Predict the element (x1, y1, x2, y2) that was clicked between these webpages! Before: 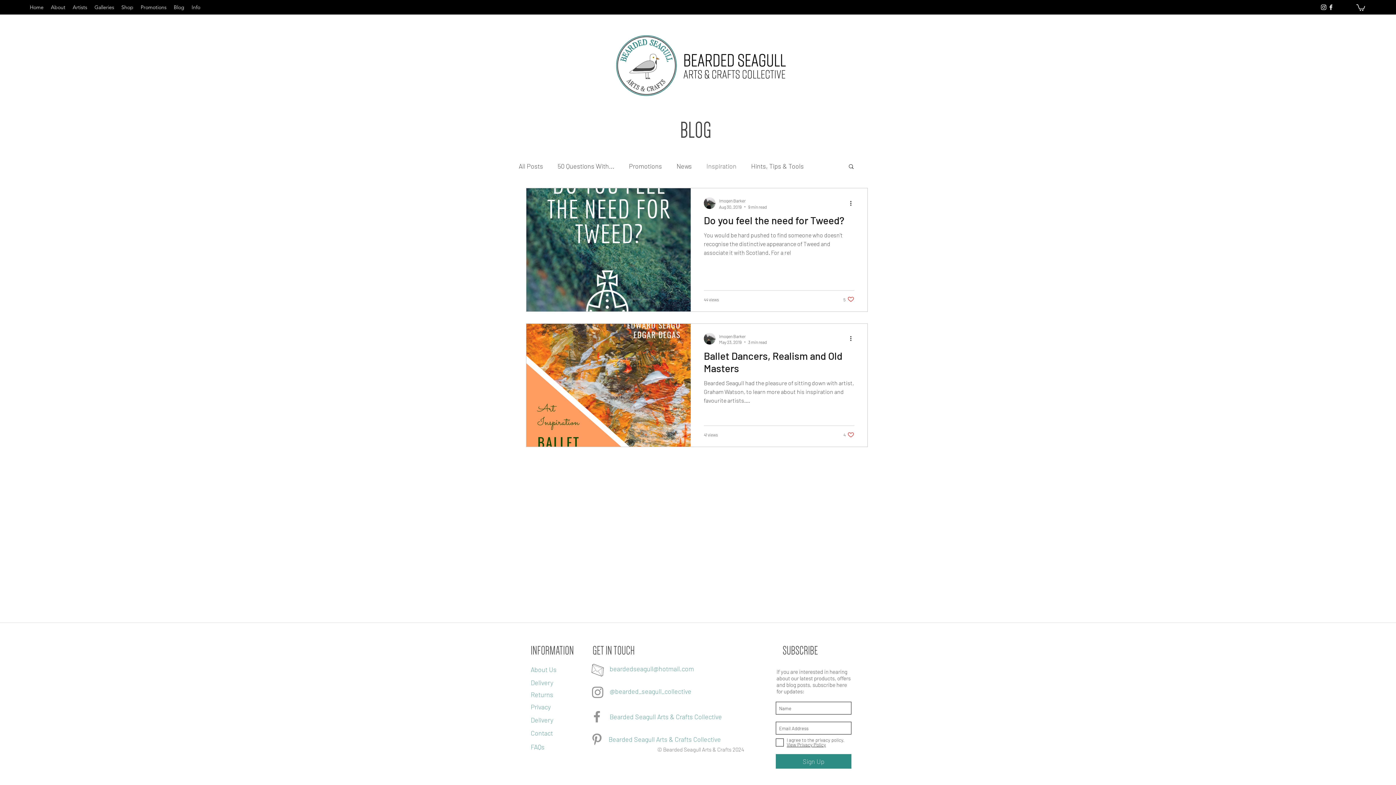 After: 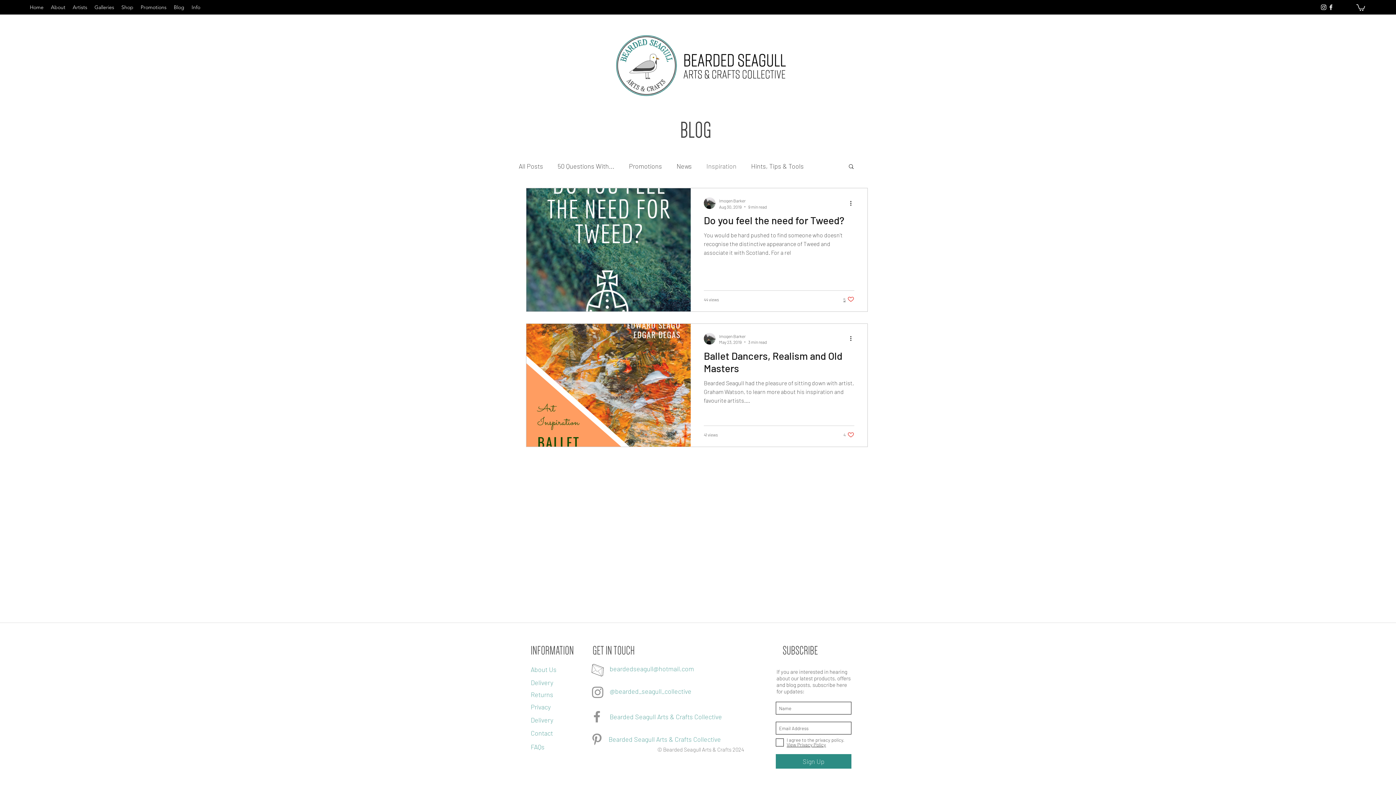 Action: bbox: (843, 296, 854, 302) label: Like post